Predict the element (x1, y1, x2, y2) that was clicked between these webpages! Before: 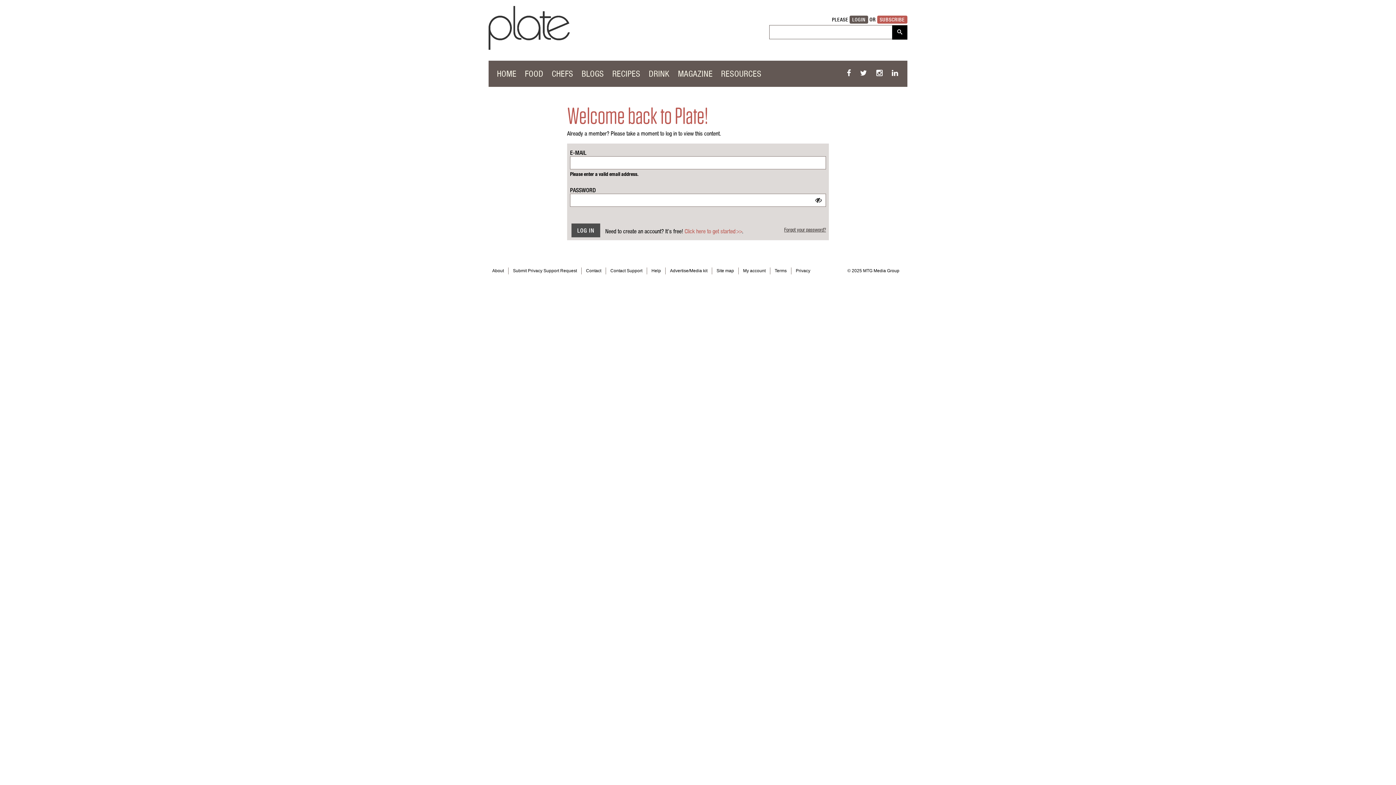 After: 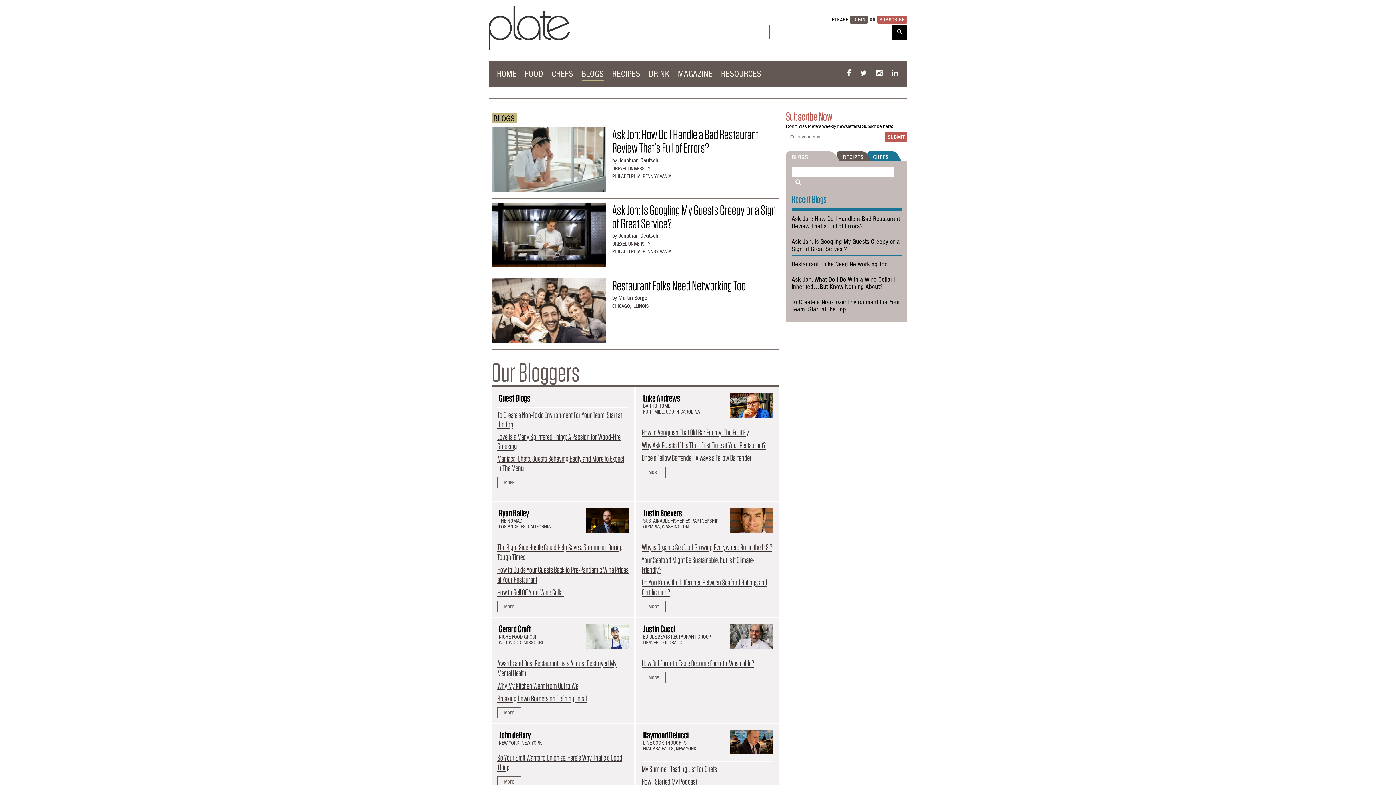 Action: label: BLOGS bbox: (581, 66, 604, 81)